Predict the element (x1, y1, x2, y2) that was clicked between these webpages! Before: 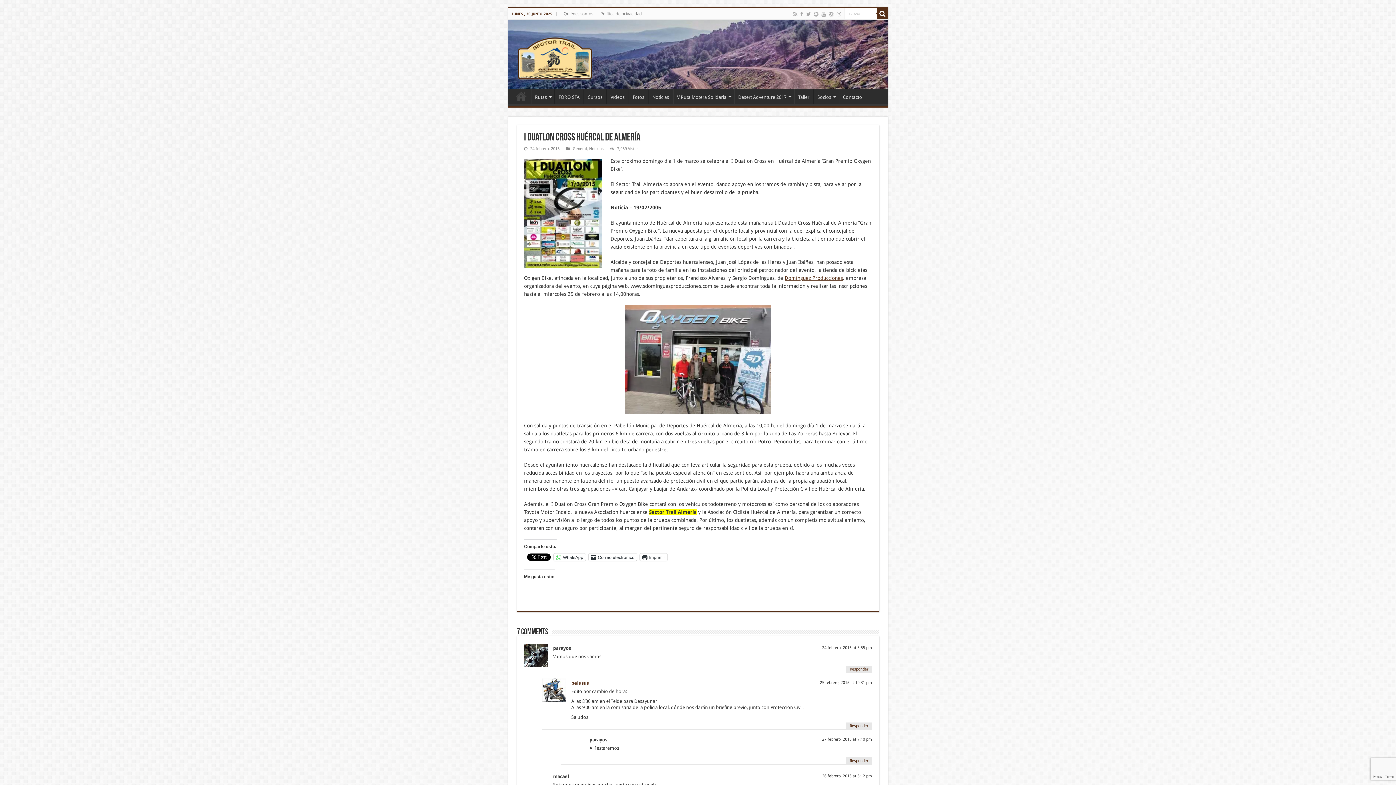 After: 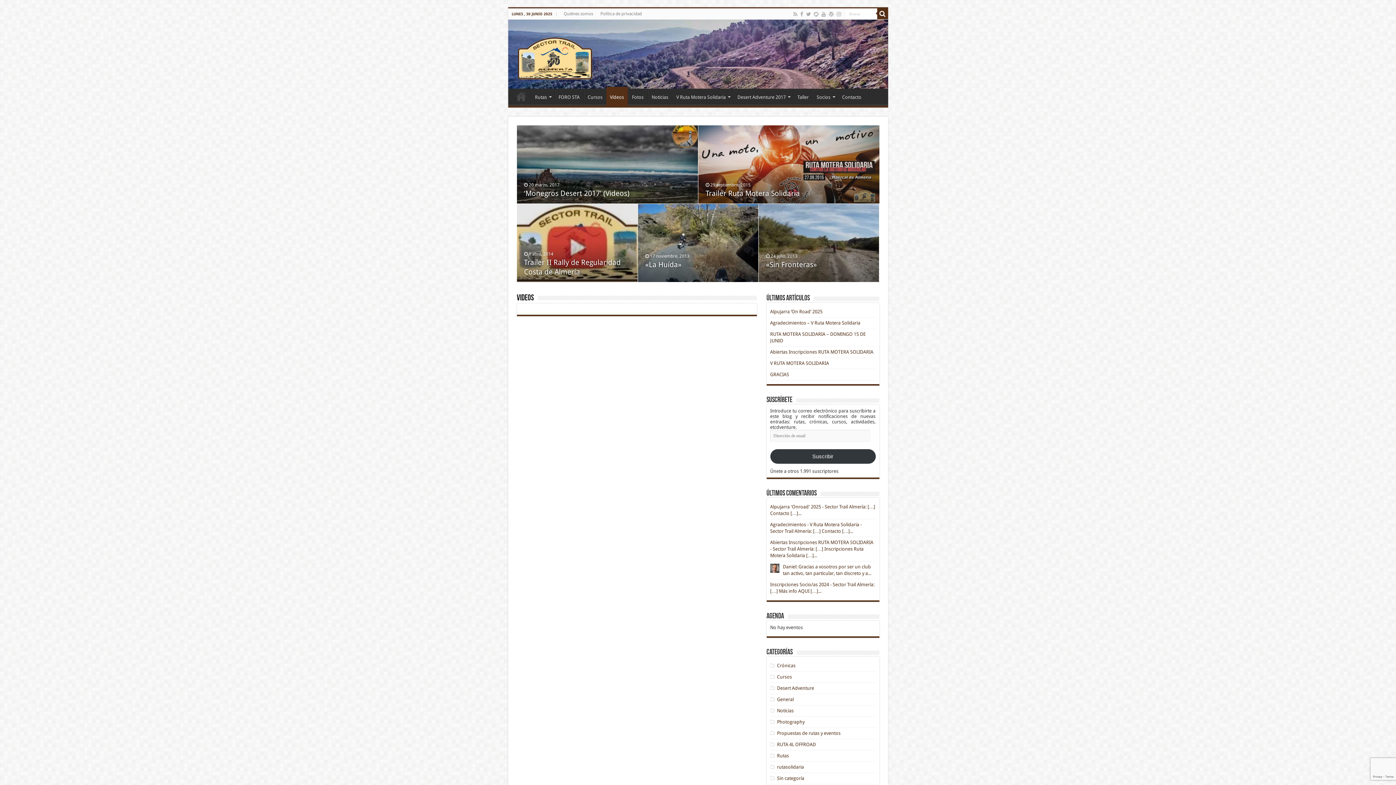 Action: label: Vídeos bbox: (606, 88, 628, 104)